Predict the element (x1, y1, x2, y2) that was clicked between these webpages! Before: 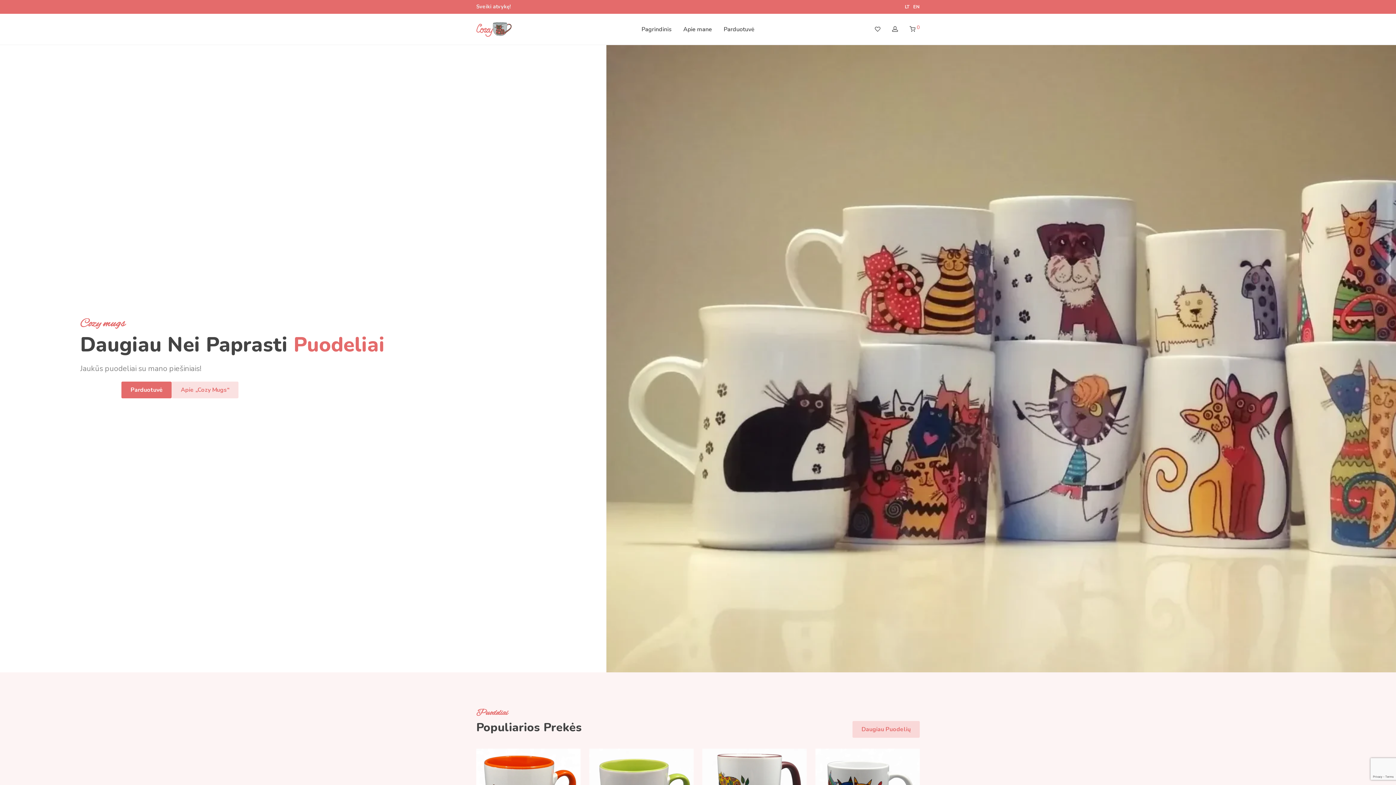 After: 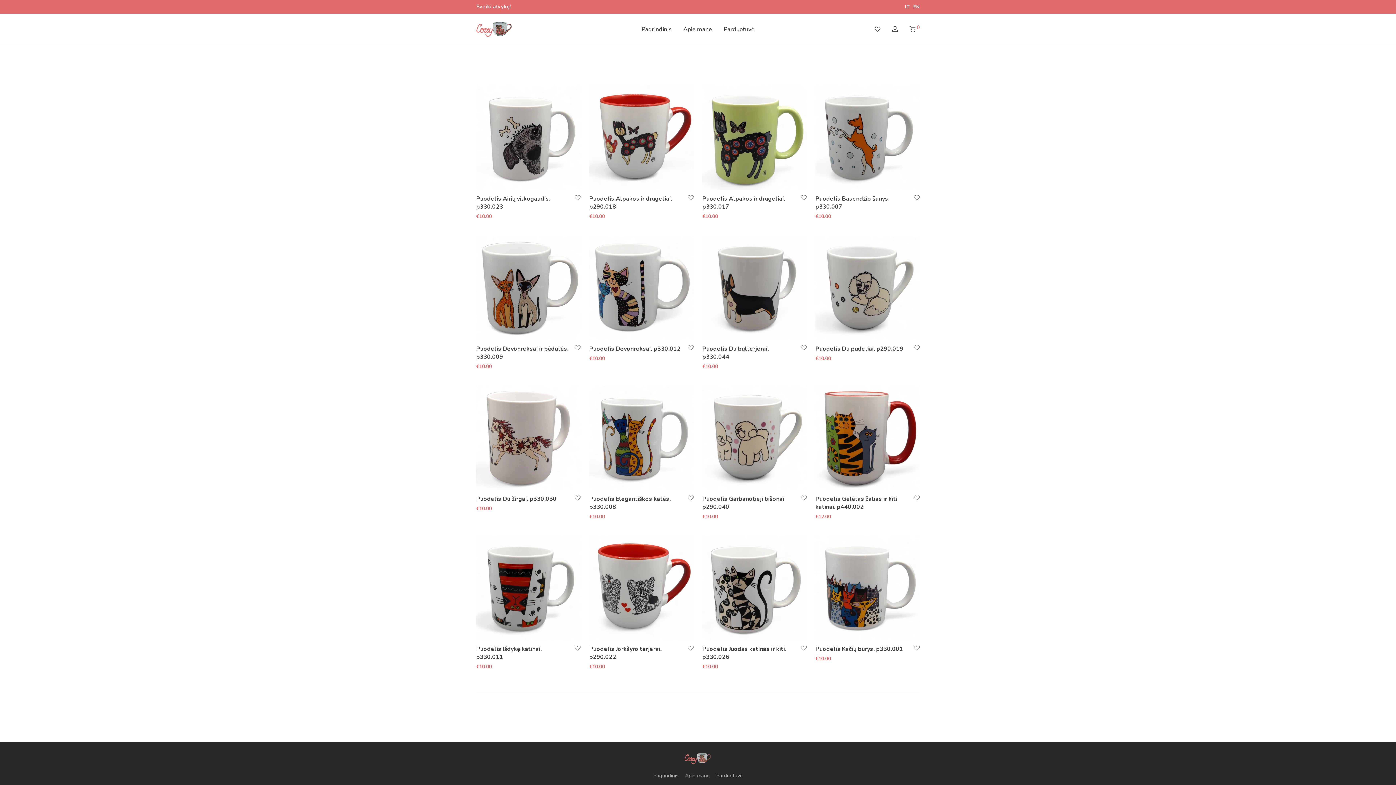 Action: label: Daugiau Puodelių bbox: (852, 721, 920, 738)